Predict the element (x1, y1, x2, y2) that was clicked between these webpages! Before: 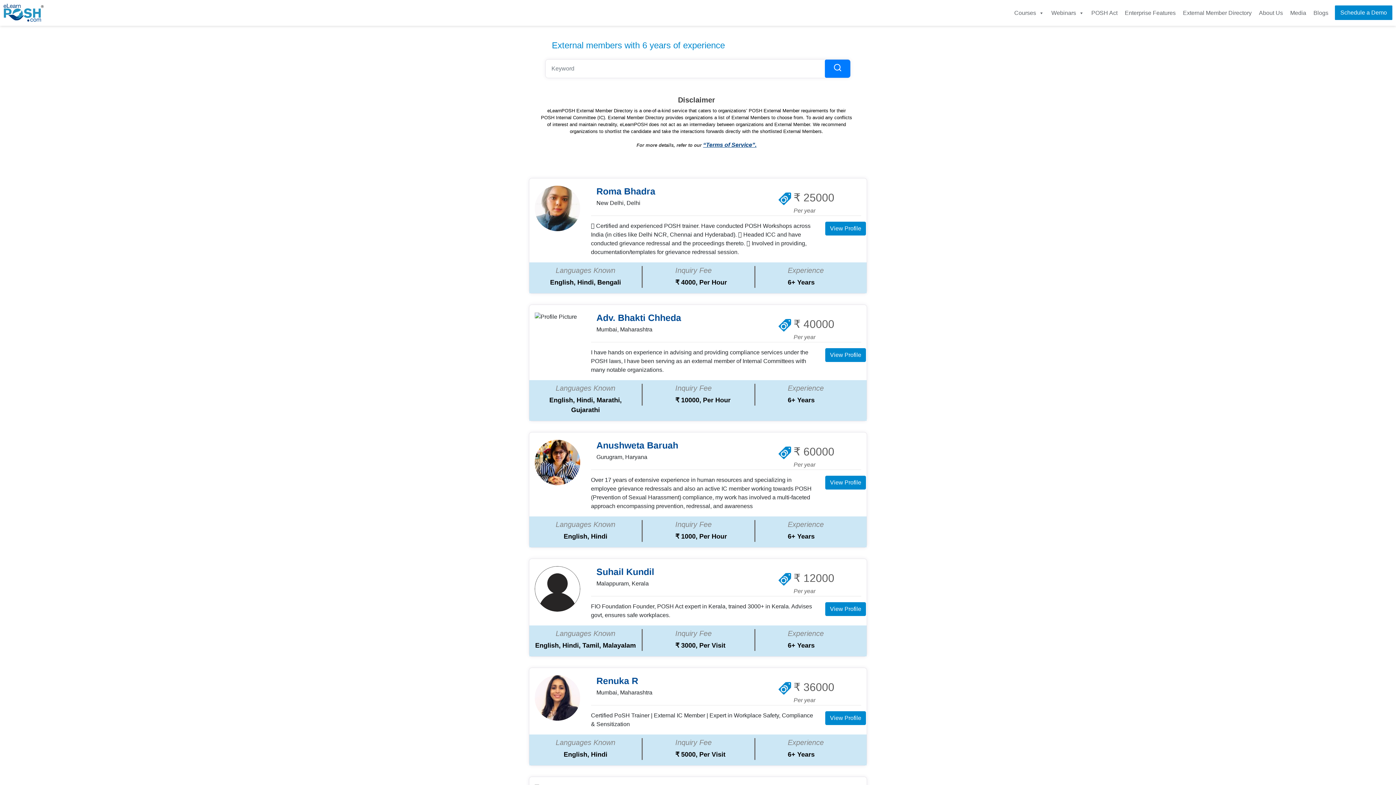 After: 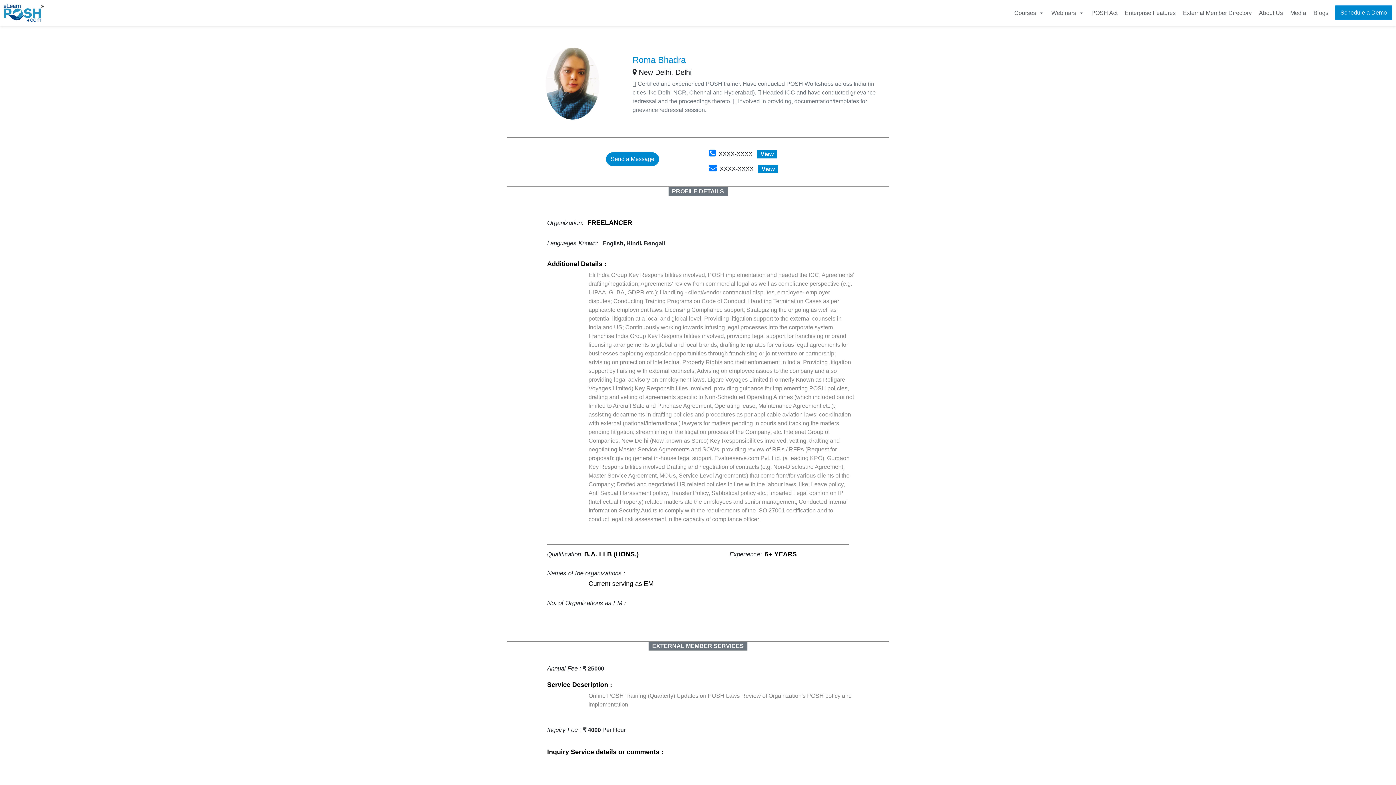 Action: bbox: (825, 225, 866, 231) label: View Profile